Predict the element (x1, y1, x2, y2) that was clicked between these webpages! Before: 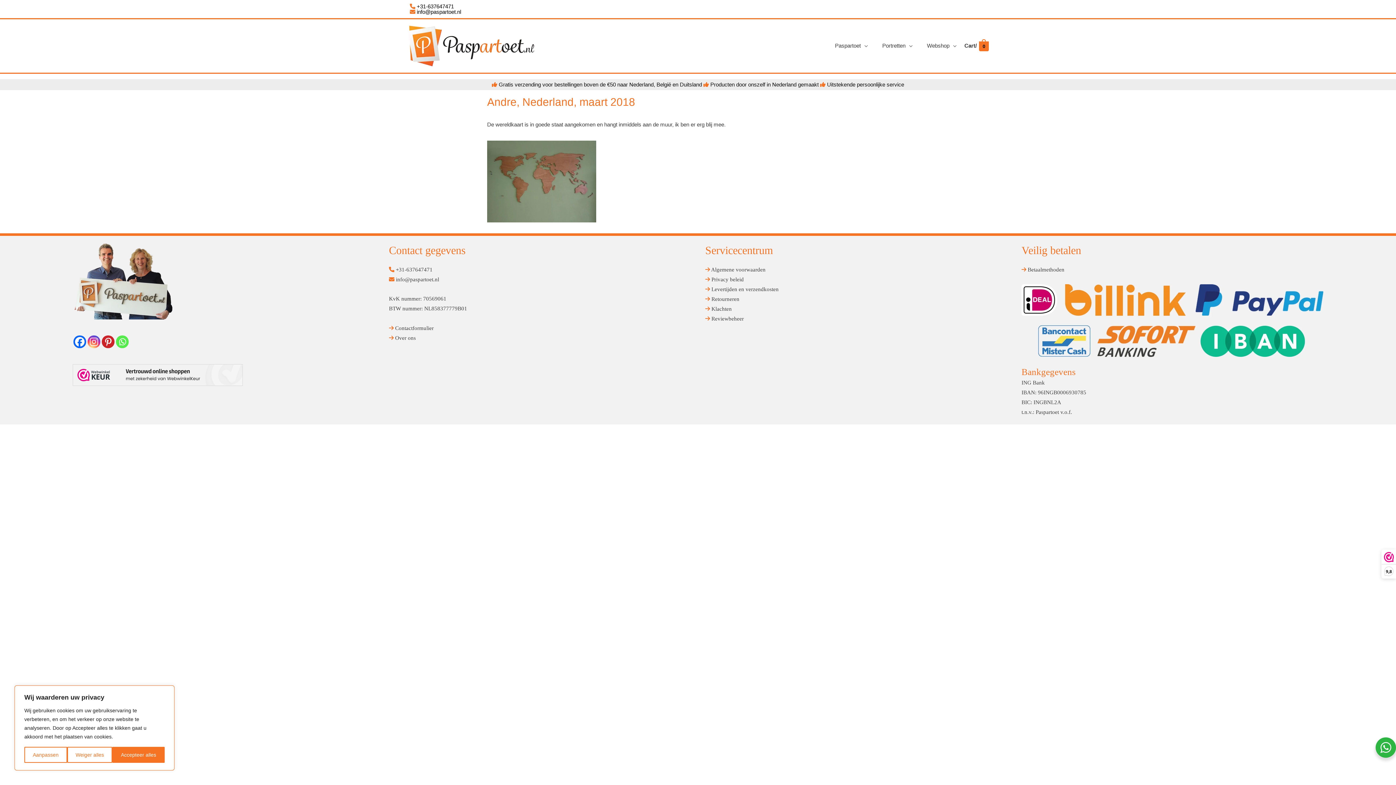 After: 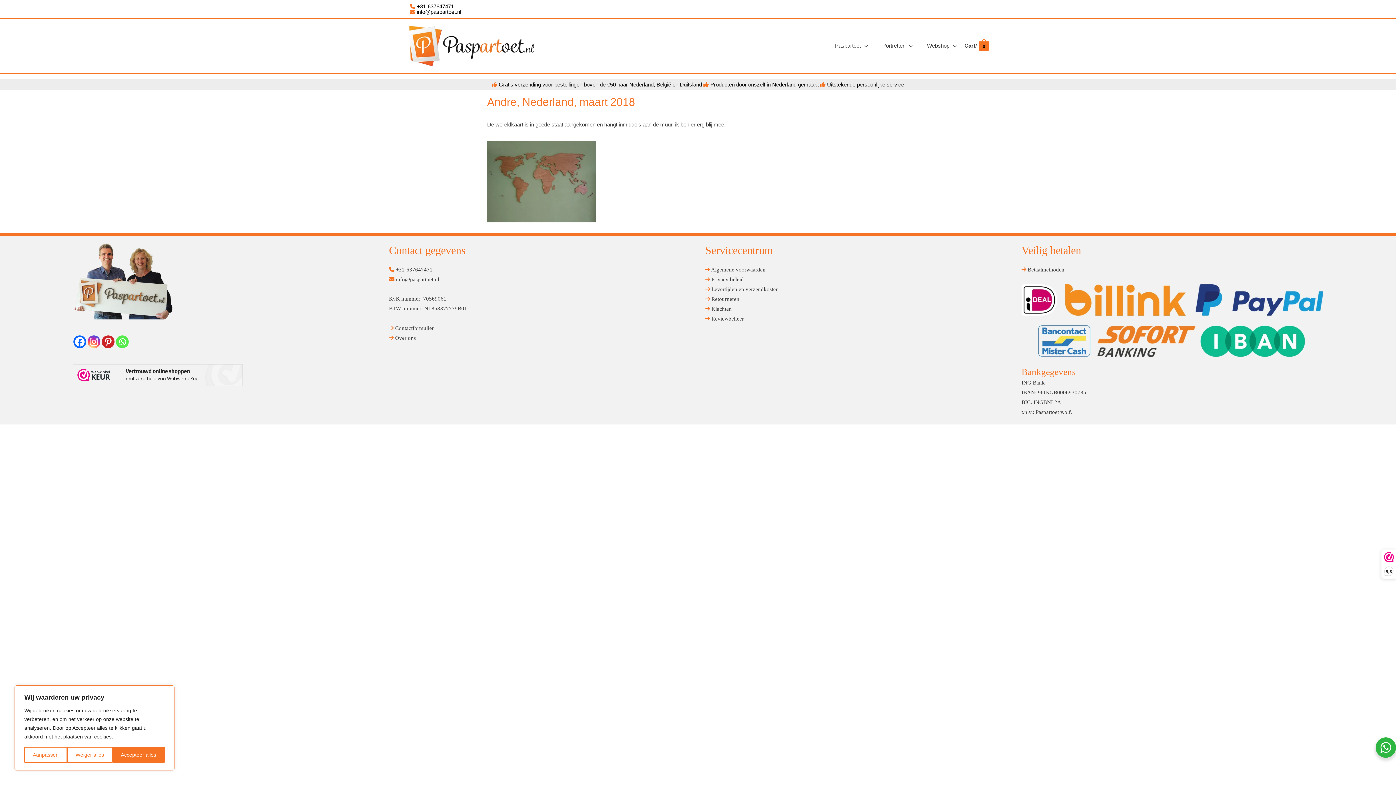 Action: bbox: (73, 335, 86, 348)